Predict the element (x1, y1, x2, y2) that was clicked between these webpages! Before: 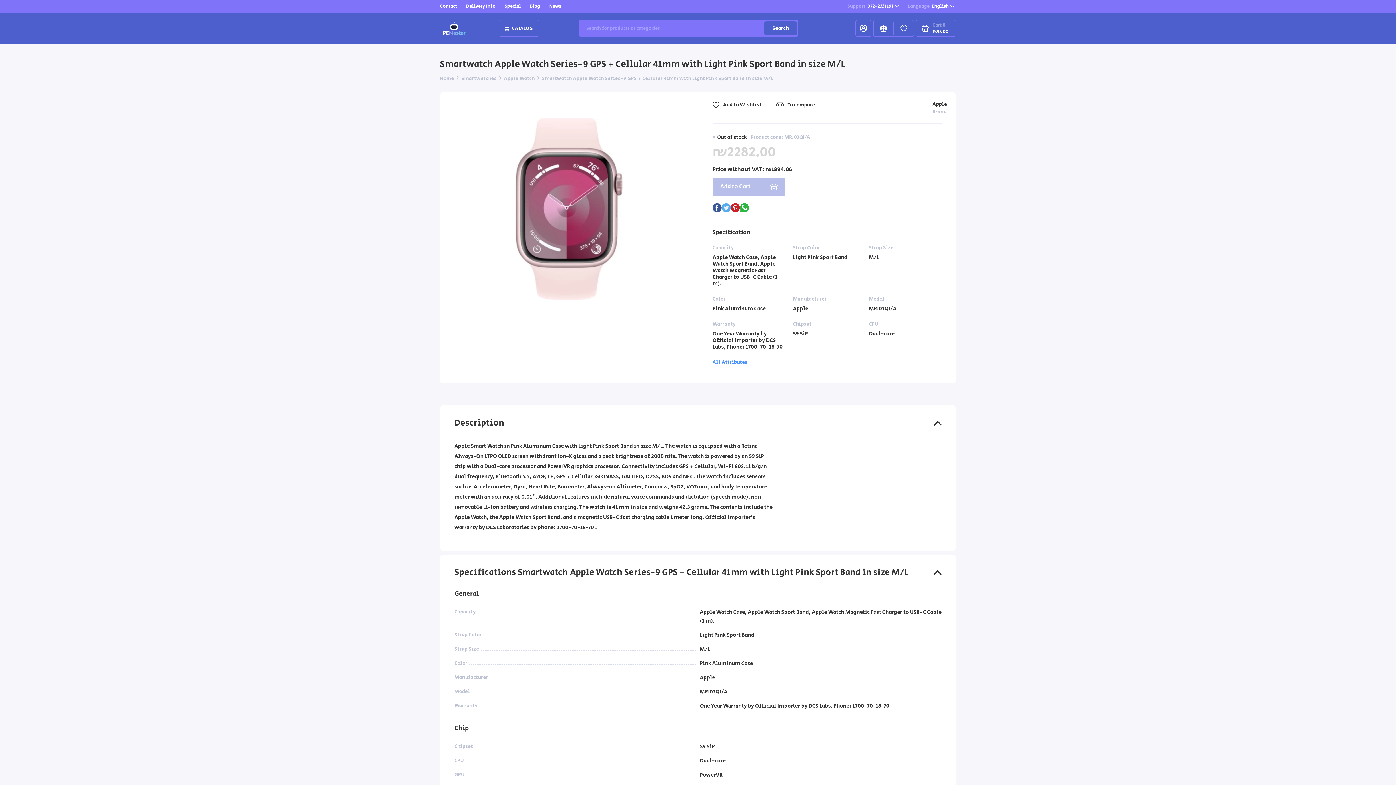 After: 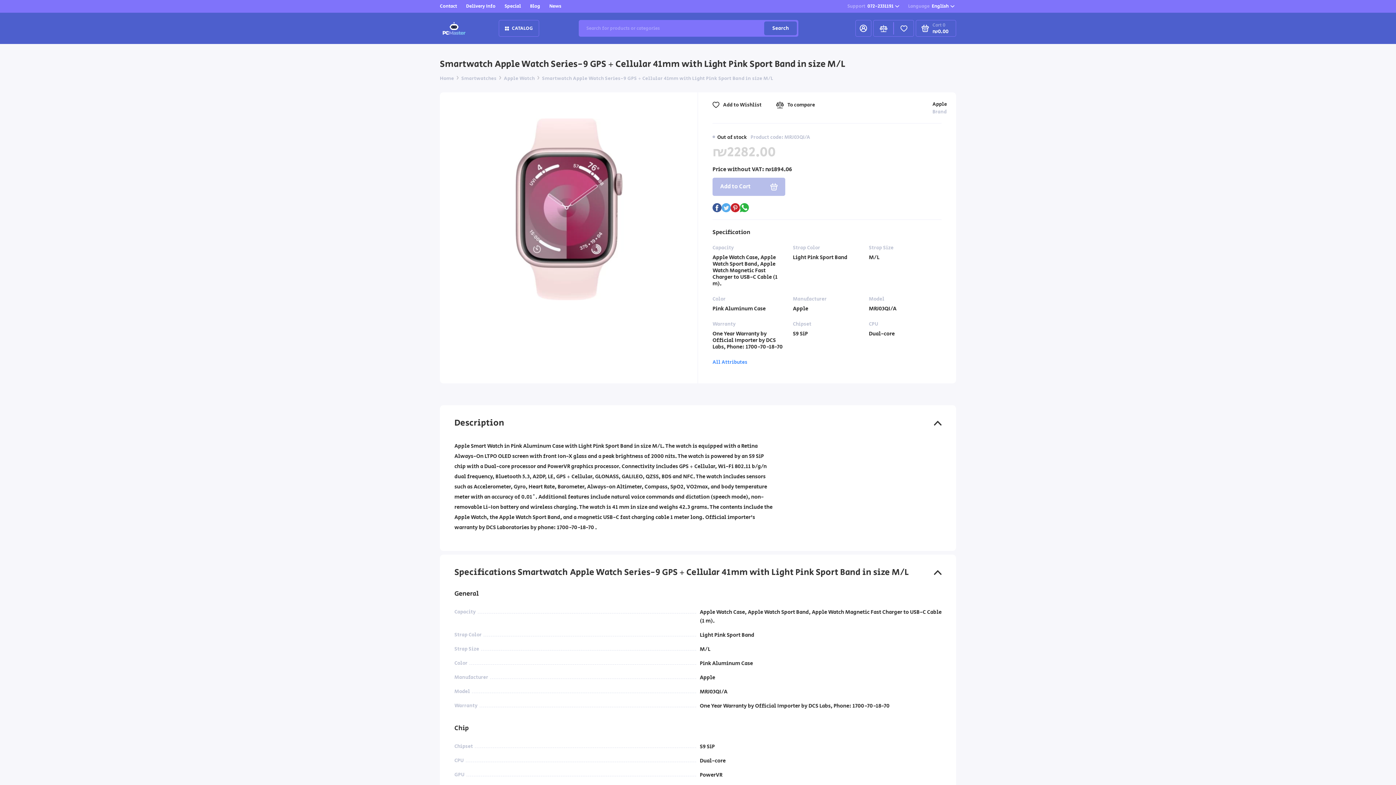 Action: bbox: (740, 203, 749, 212)